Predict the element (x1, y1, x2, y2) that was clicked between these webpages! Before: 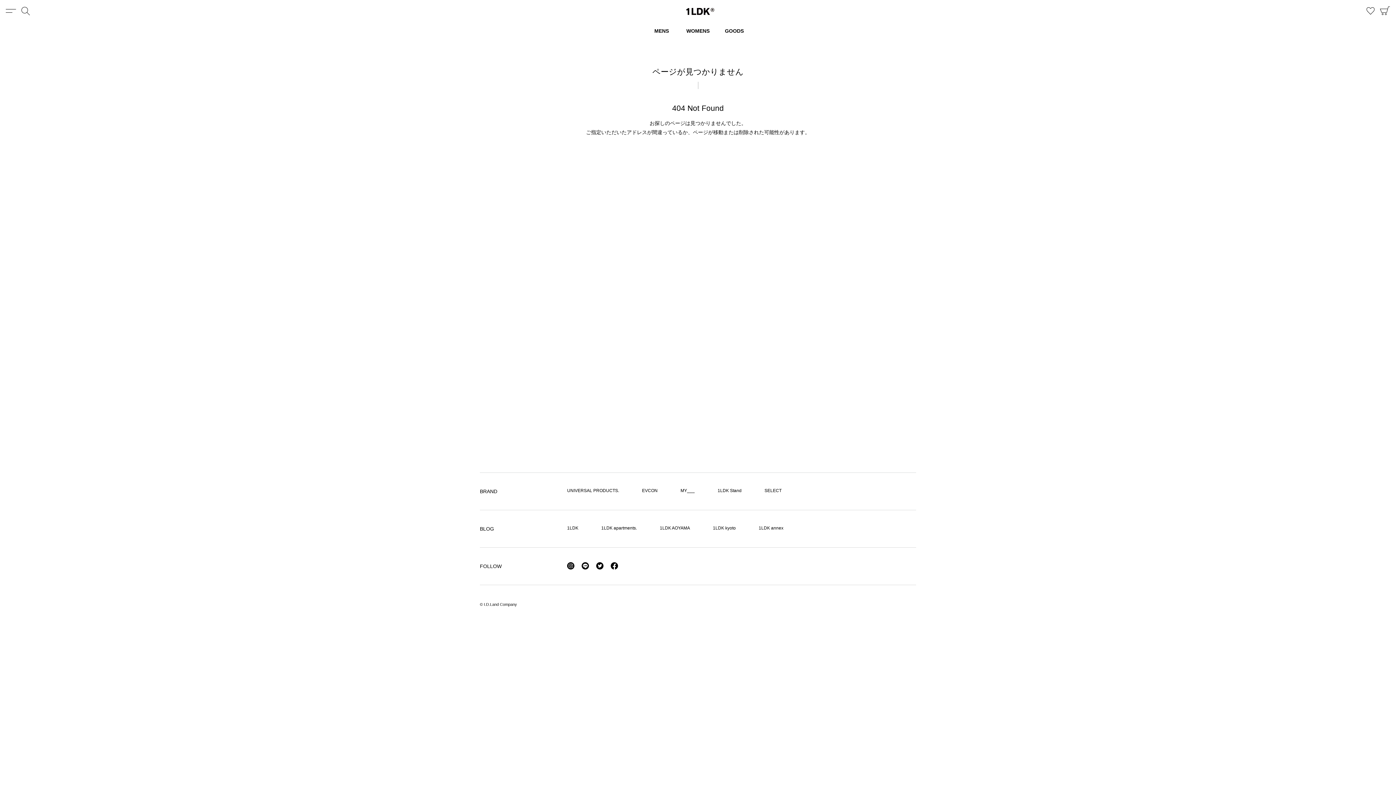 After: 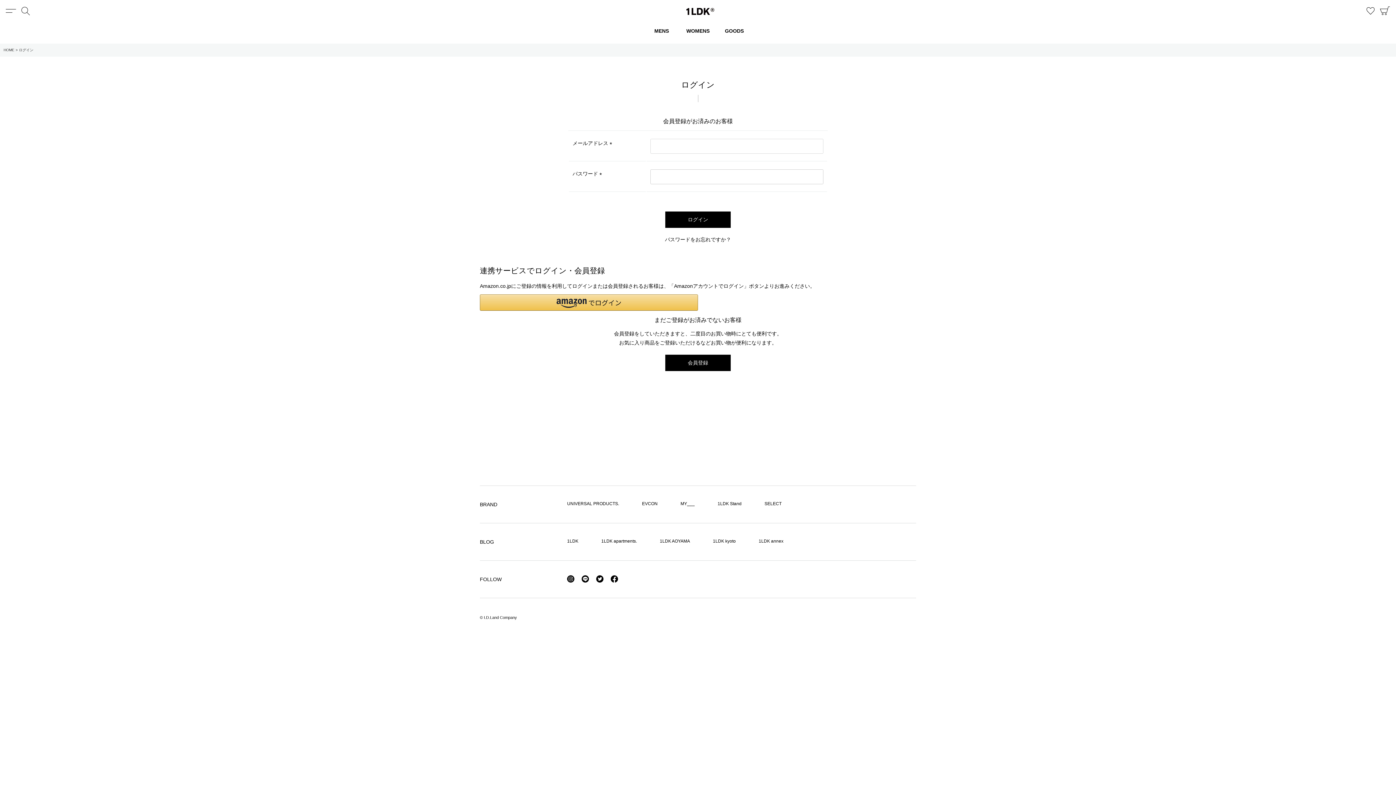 Action: label: お気に入り商品 bbox: (1363, 3, 1378, 18)